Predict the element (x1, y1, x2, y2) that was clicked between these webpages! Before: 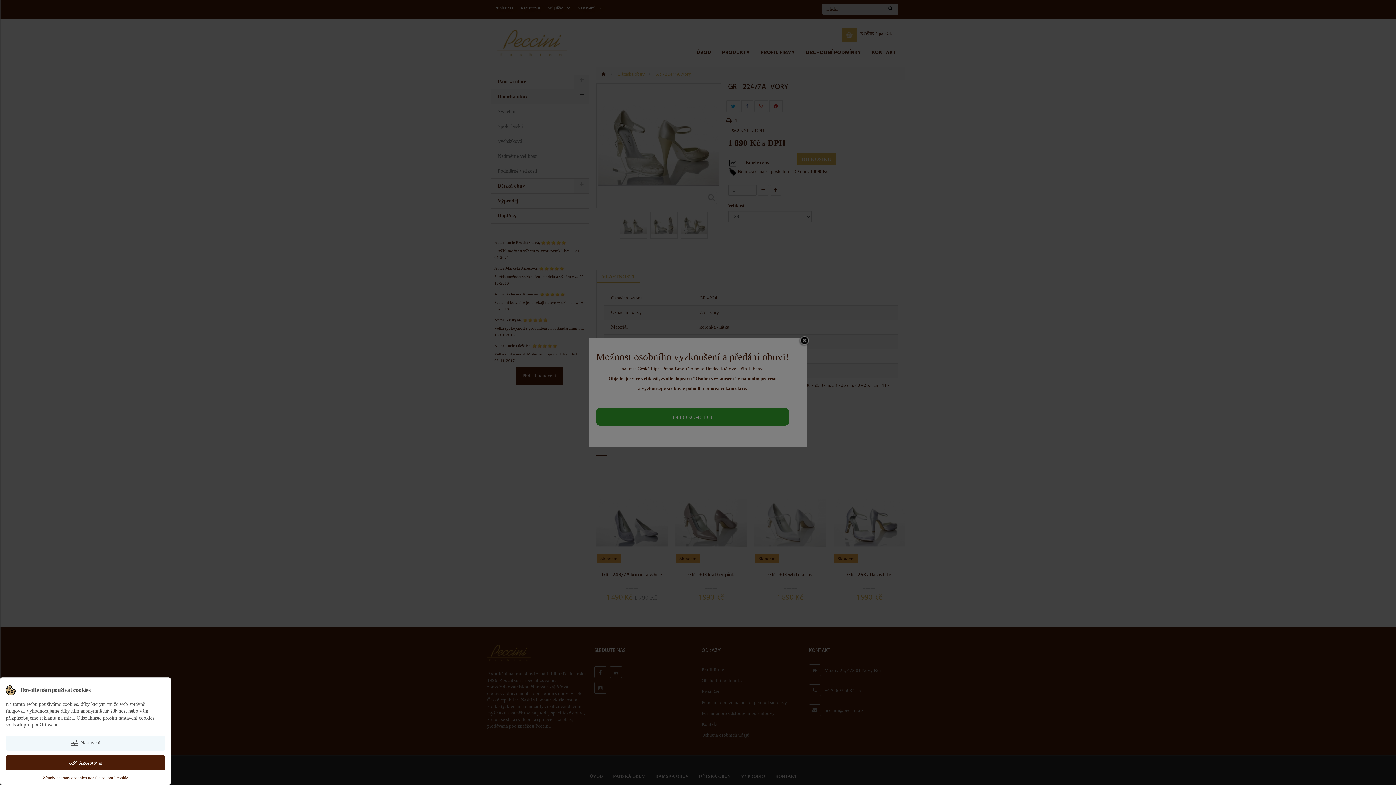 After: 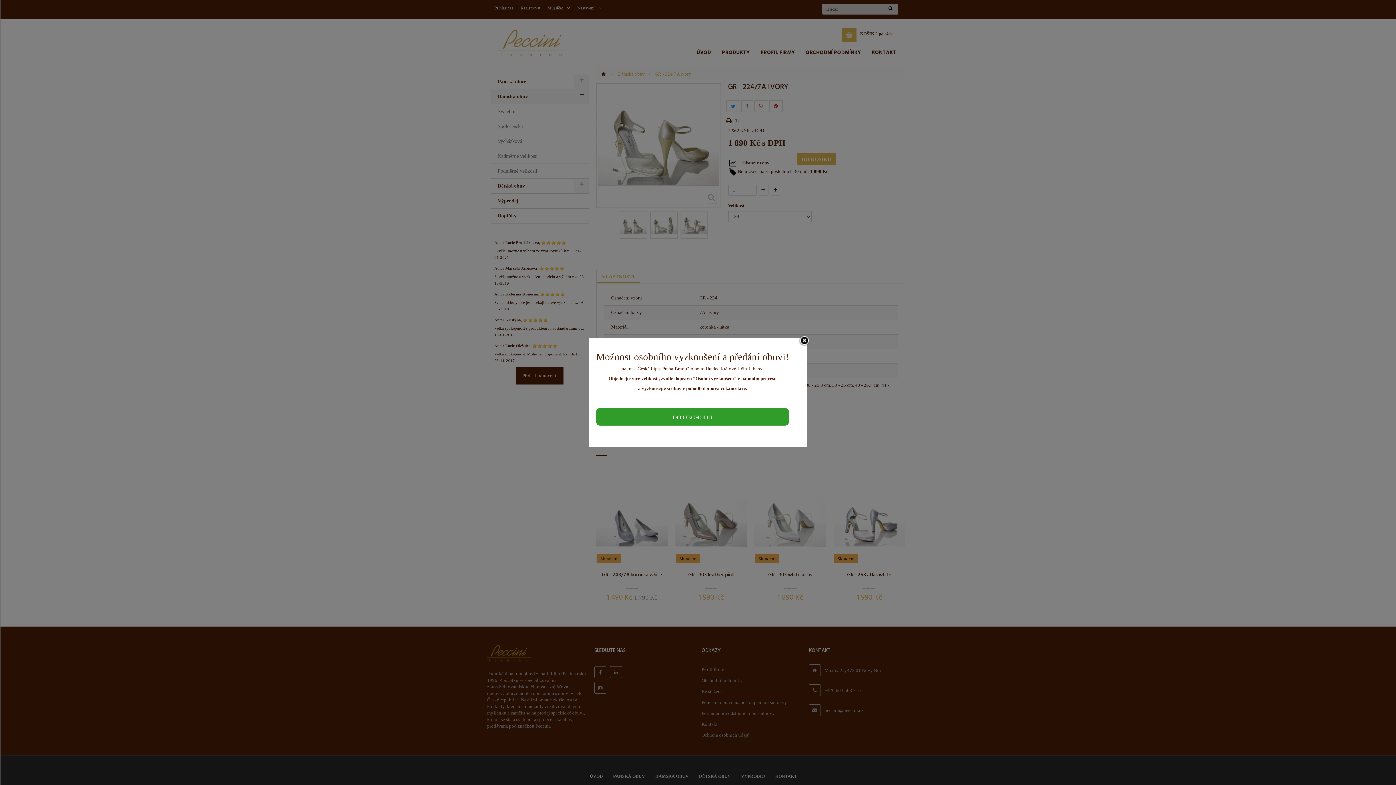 Action: label: done_all Akceptovat bbox: (5, 755, 165, 770)